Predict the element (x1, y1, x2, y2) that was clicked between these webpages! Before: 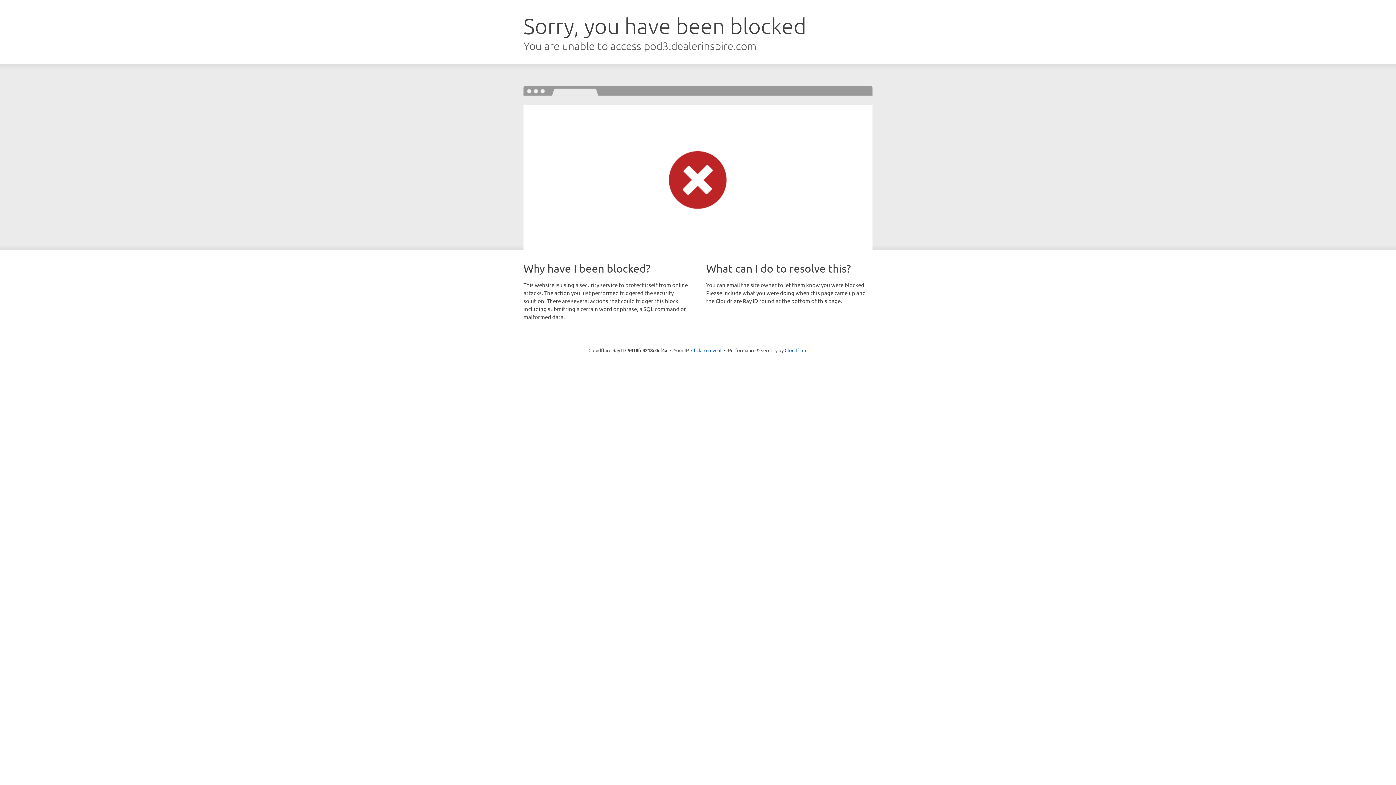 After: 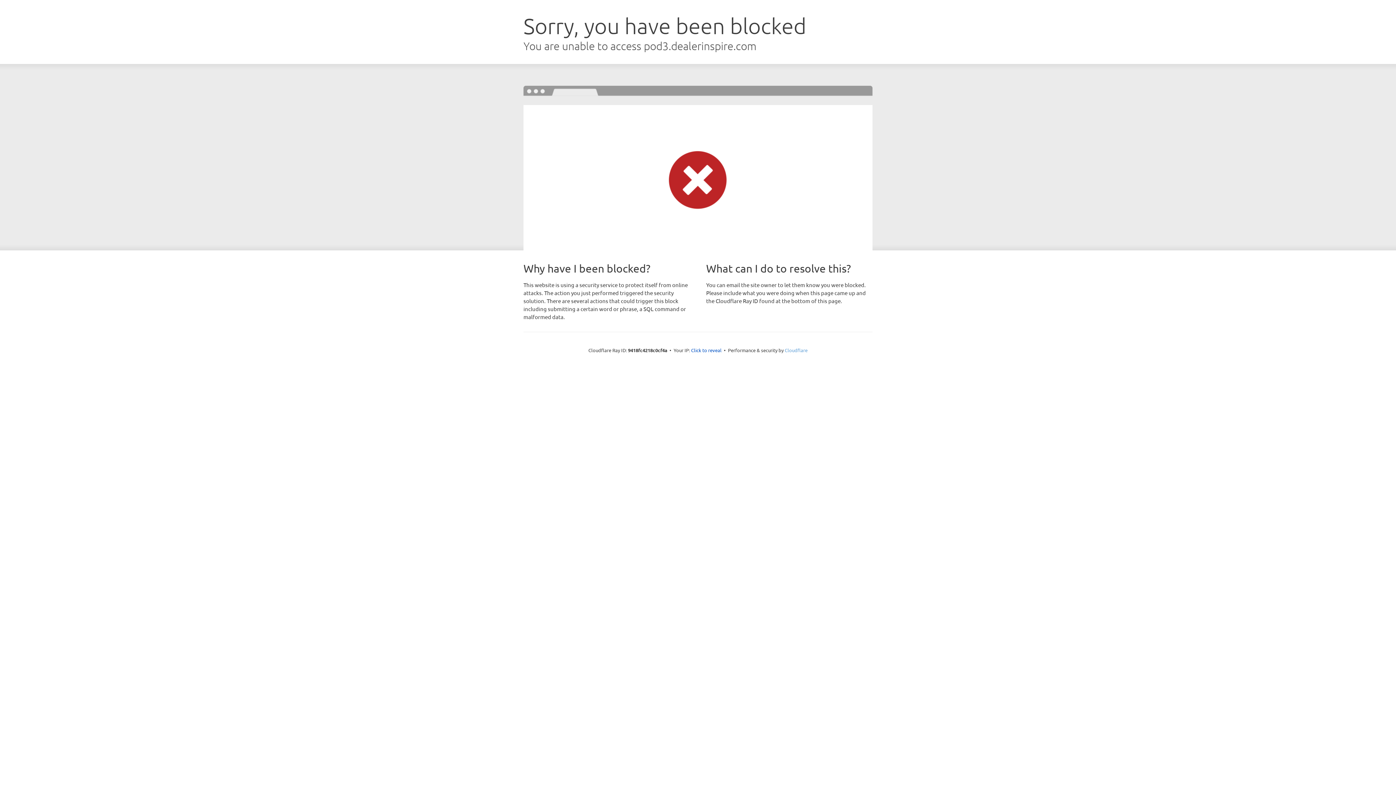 Action: bbox: (784, 347, 807, 353) label: Cloudflare